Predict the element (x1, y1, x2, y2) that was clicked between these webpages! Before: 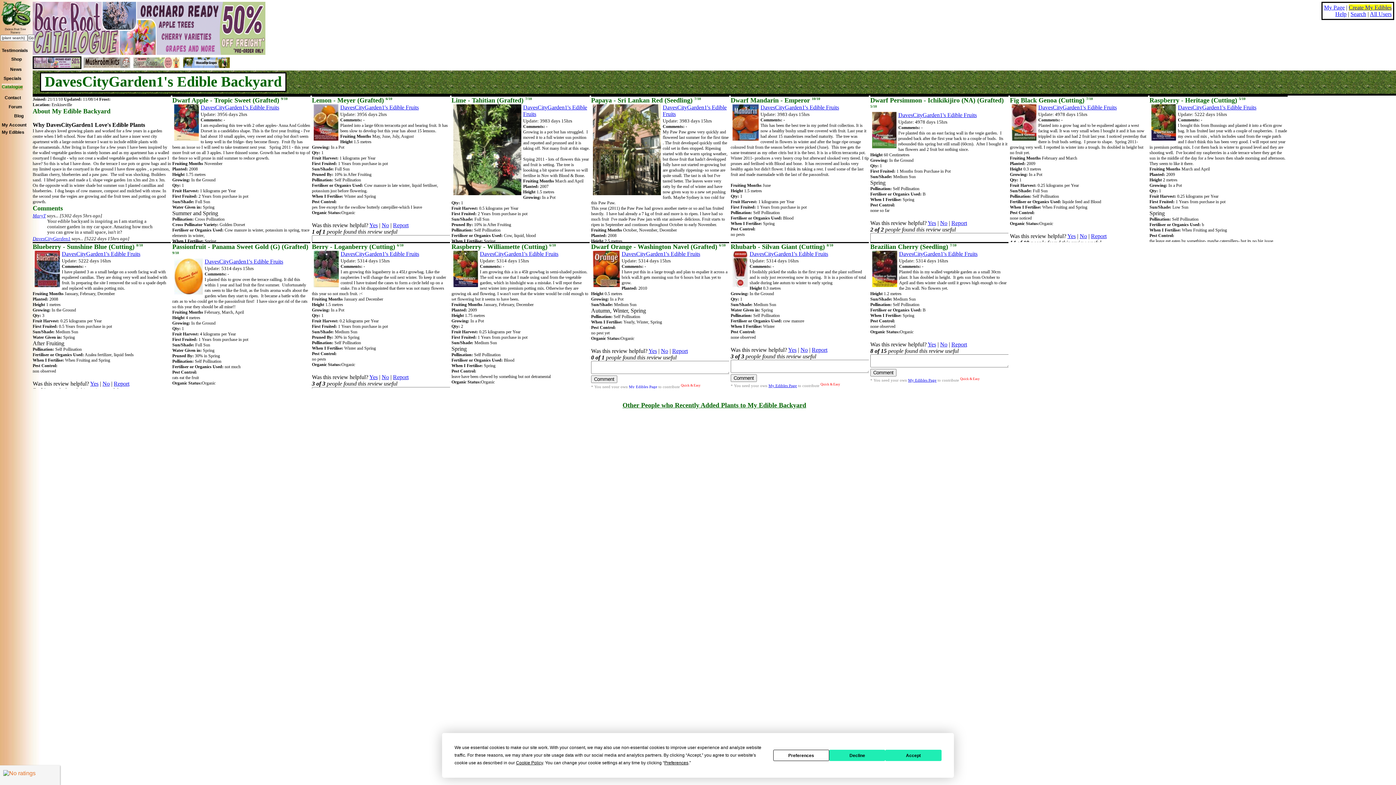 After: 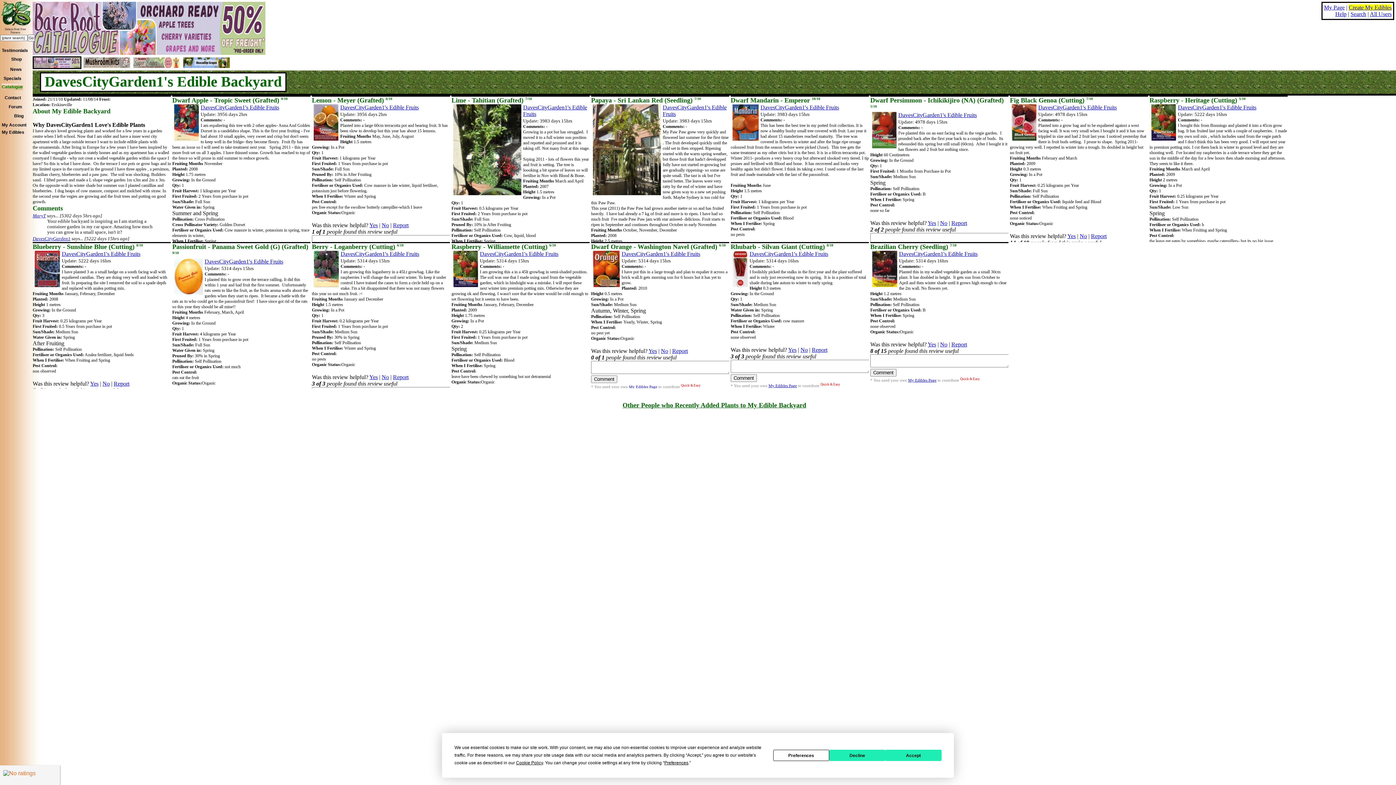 Action: bbox: (749, 250, 828, 257) label: DavesCityGarden1's Edible Fruits